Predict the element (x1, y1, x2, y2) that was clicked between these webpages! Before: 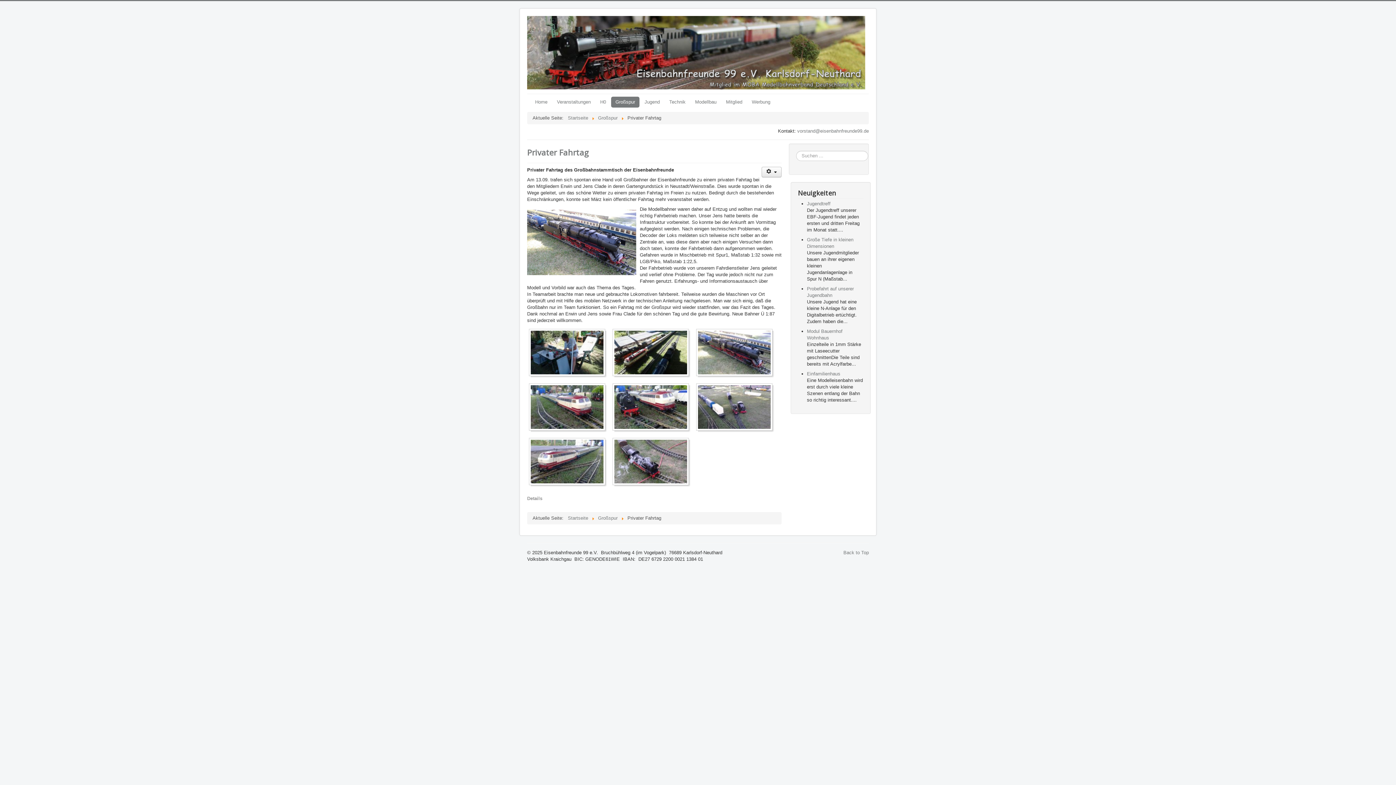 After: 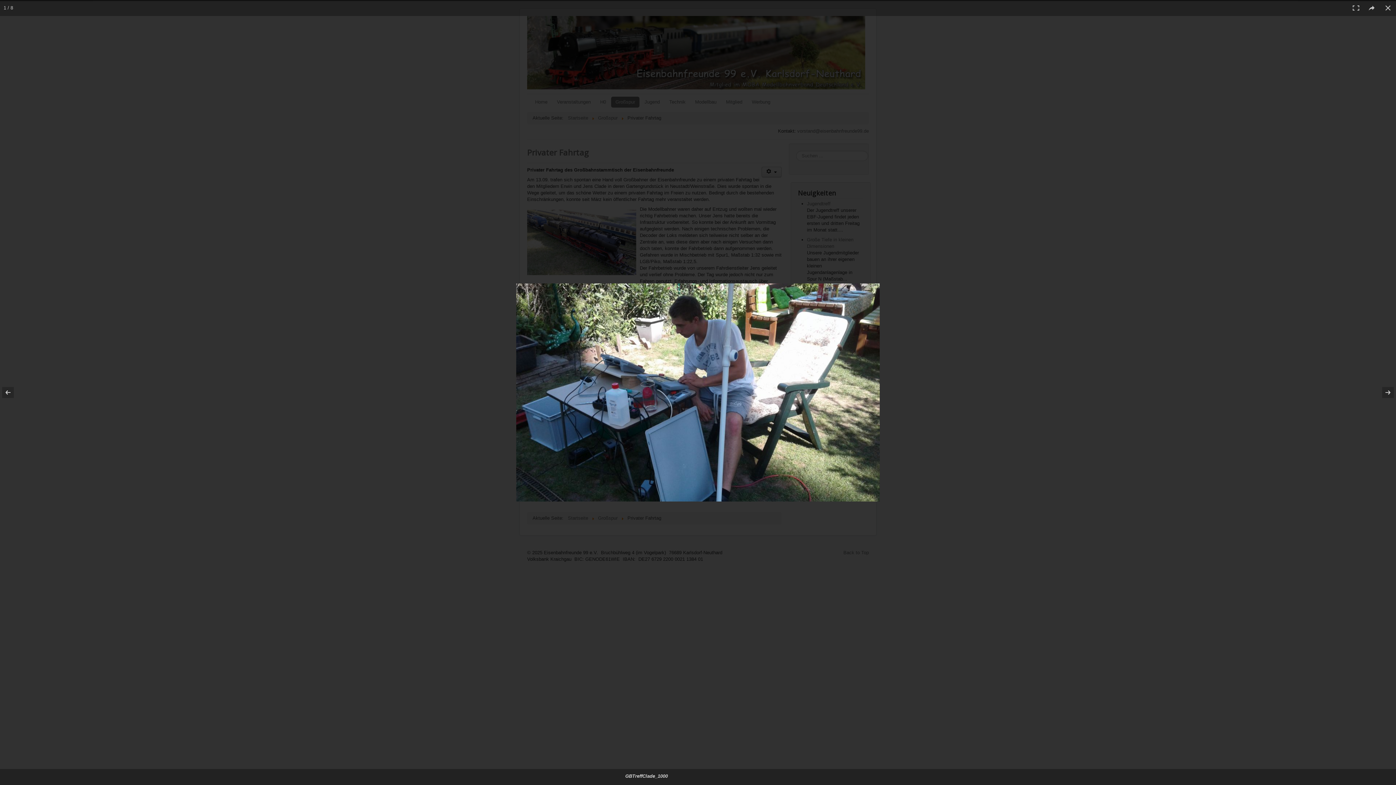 Action: bbox: (530, 351, 607, 356)